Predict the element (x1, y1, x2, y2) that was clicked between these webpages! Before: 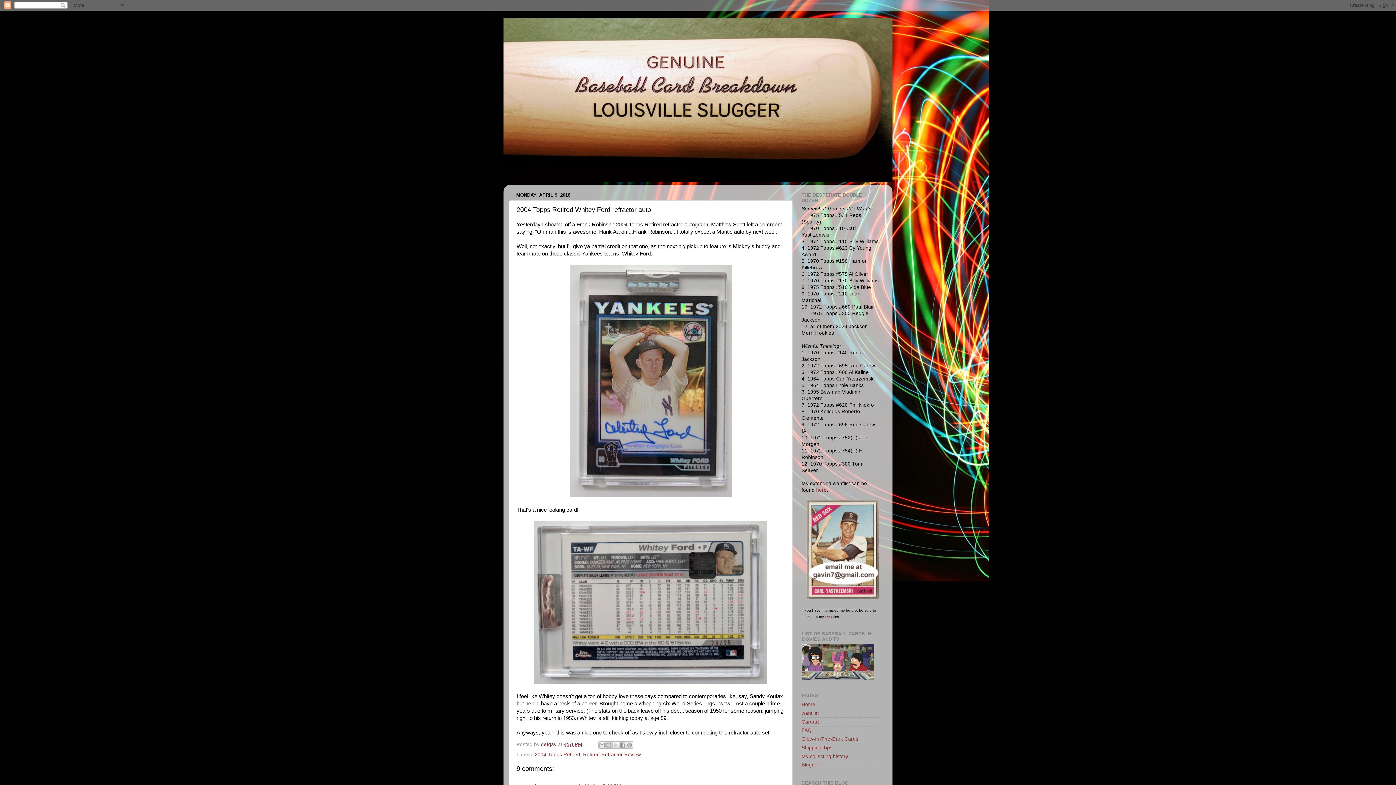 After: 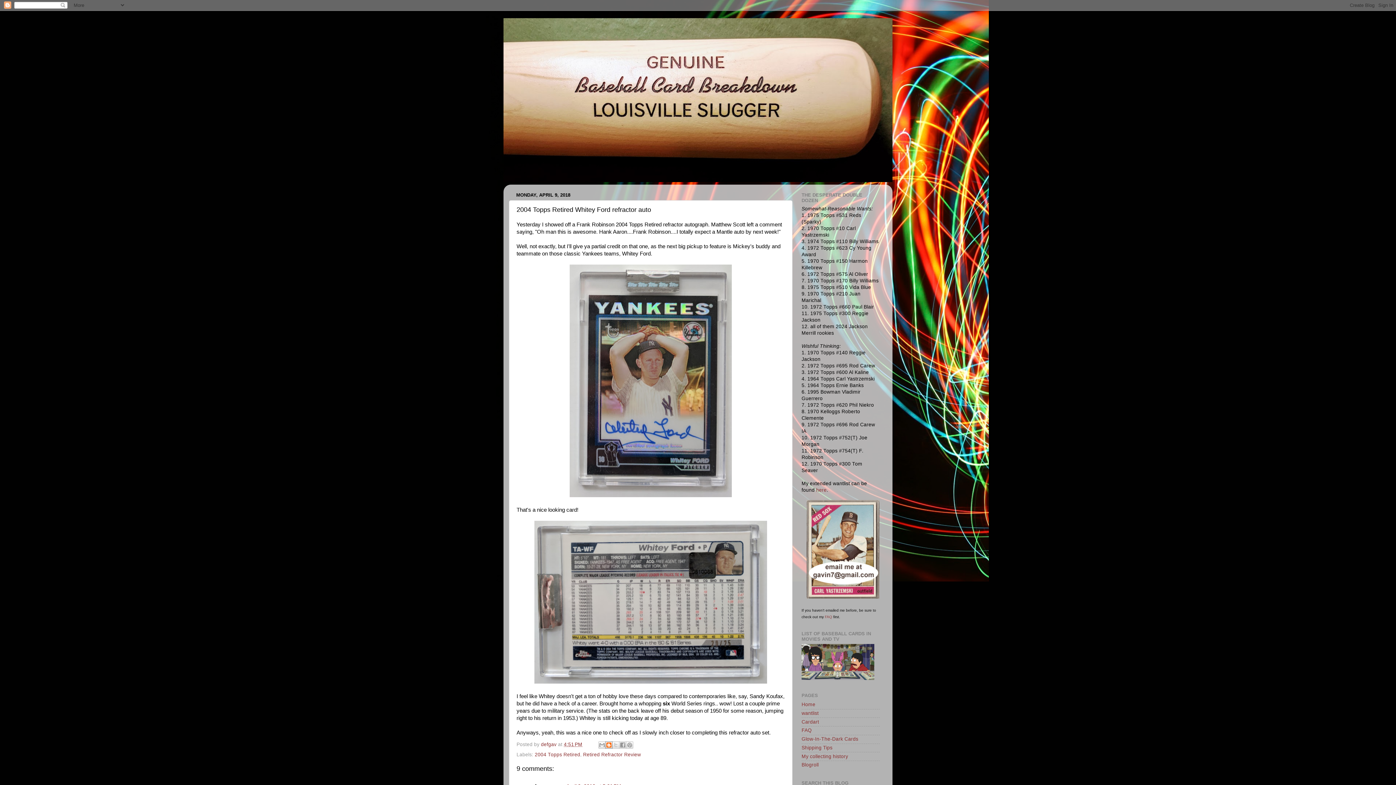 Action: bbox: (605, 741, 612, 748) label: BlogThis!